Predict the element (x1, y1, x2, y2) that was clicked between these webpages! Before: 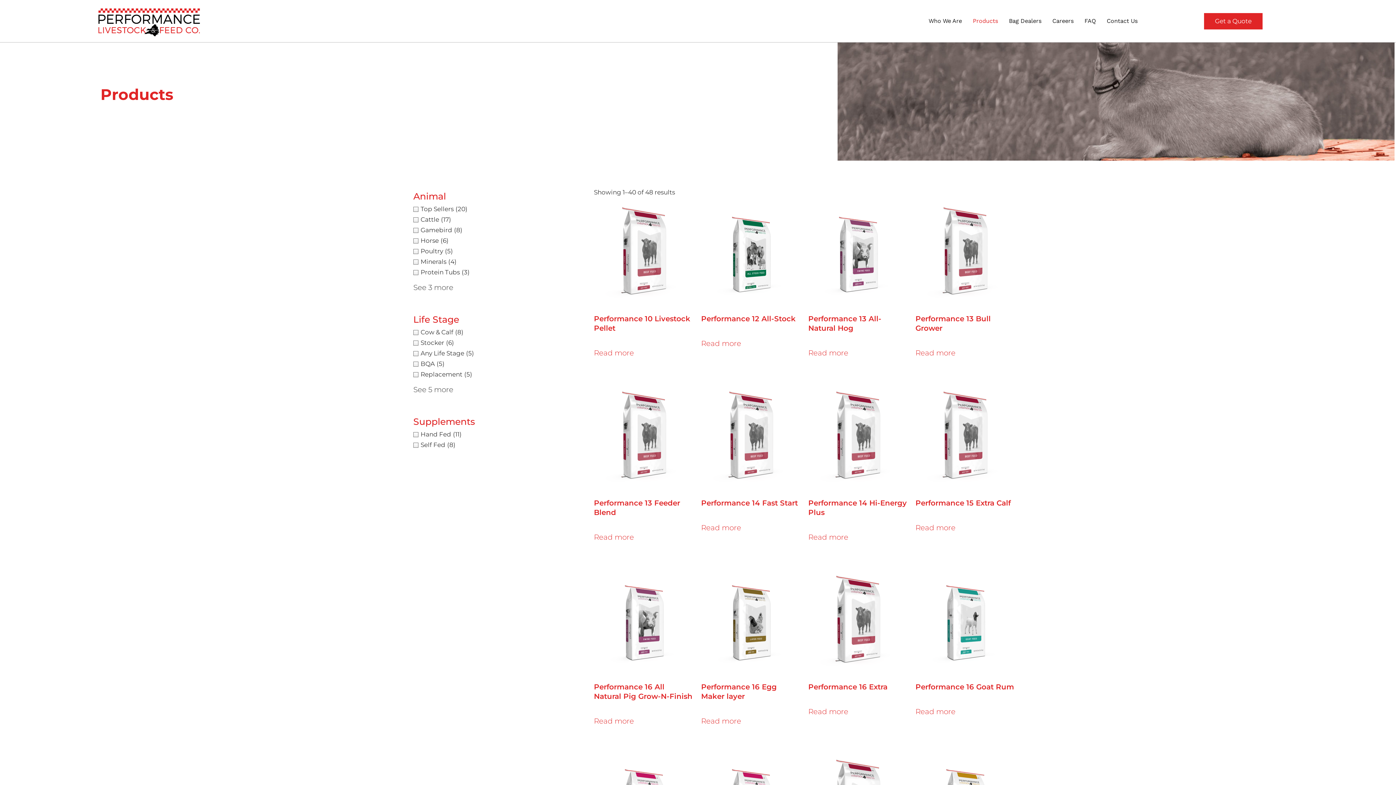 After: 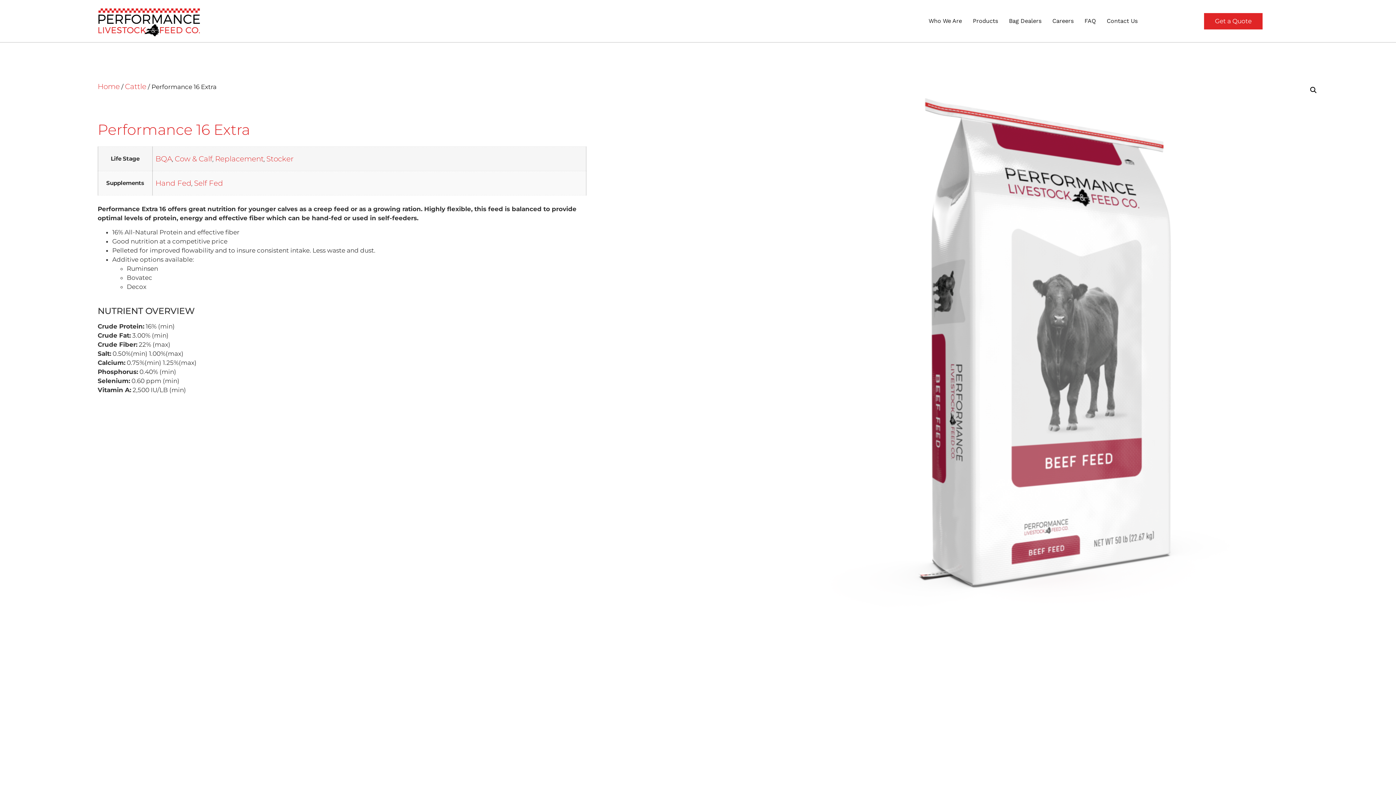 Action: bbox: (808, 703, 848, 721) label: Read more about “Performance 16 Extra”